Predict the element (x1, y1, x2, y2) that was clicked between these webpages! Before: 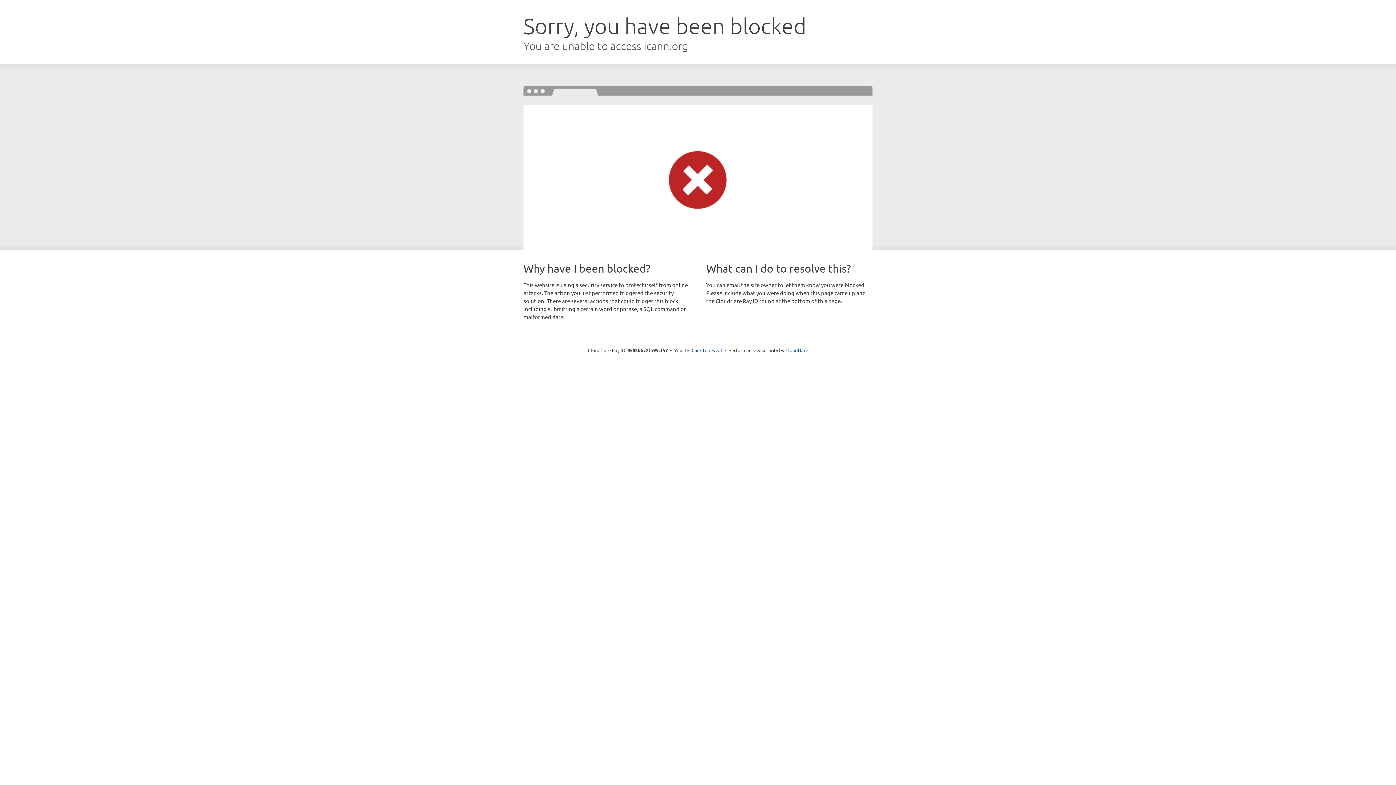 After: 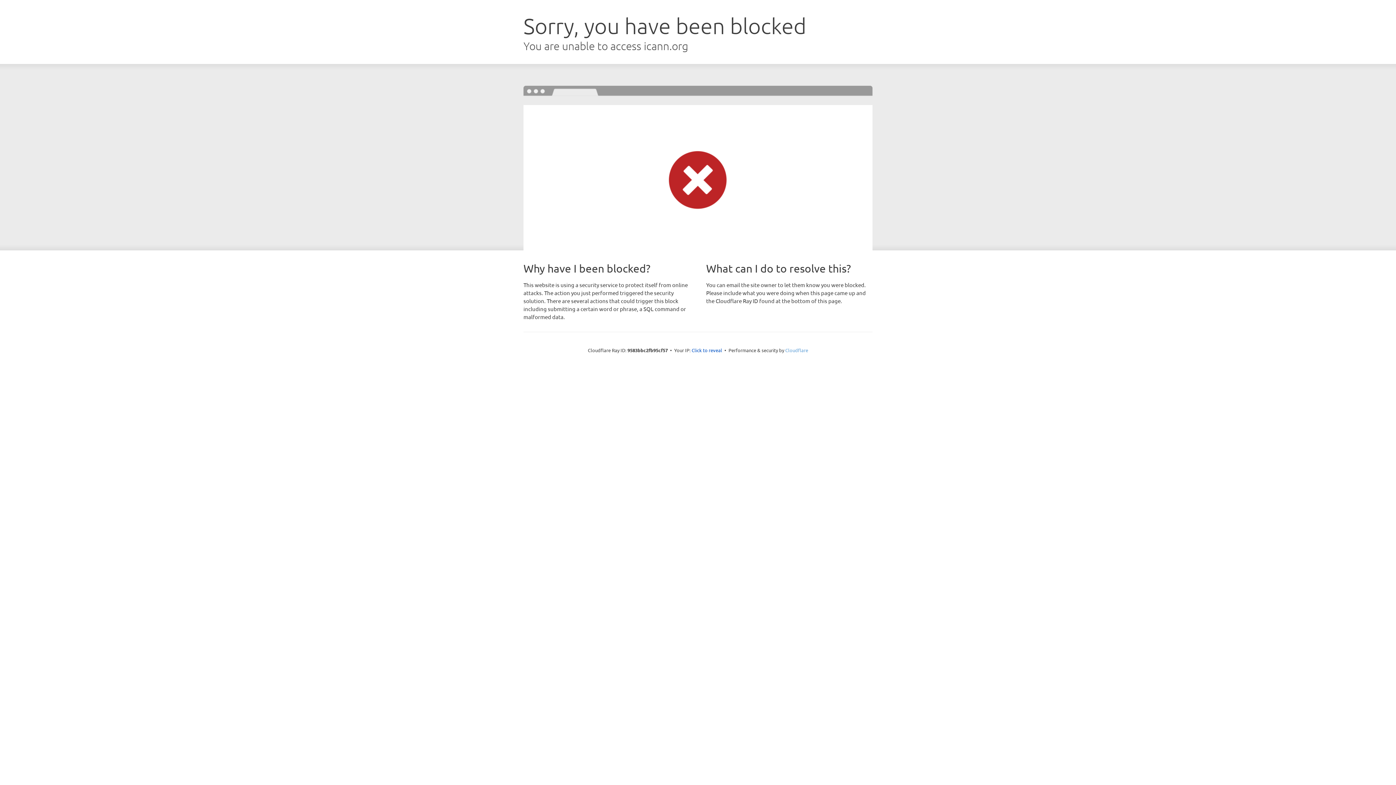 Action: label: Cloudflare bbox: (785, 347, 808, 353)